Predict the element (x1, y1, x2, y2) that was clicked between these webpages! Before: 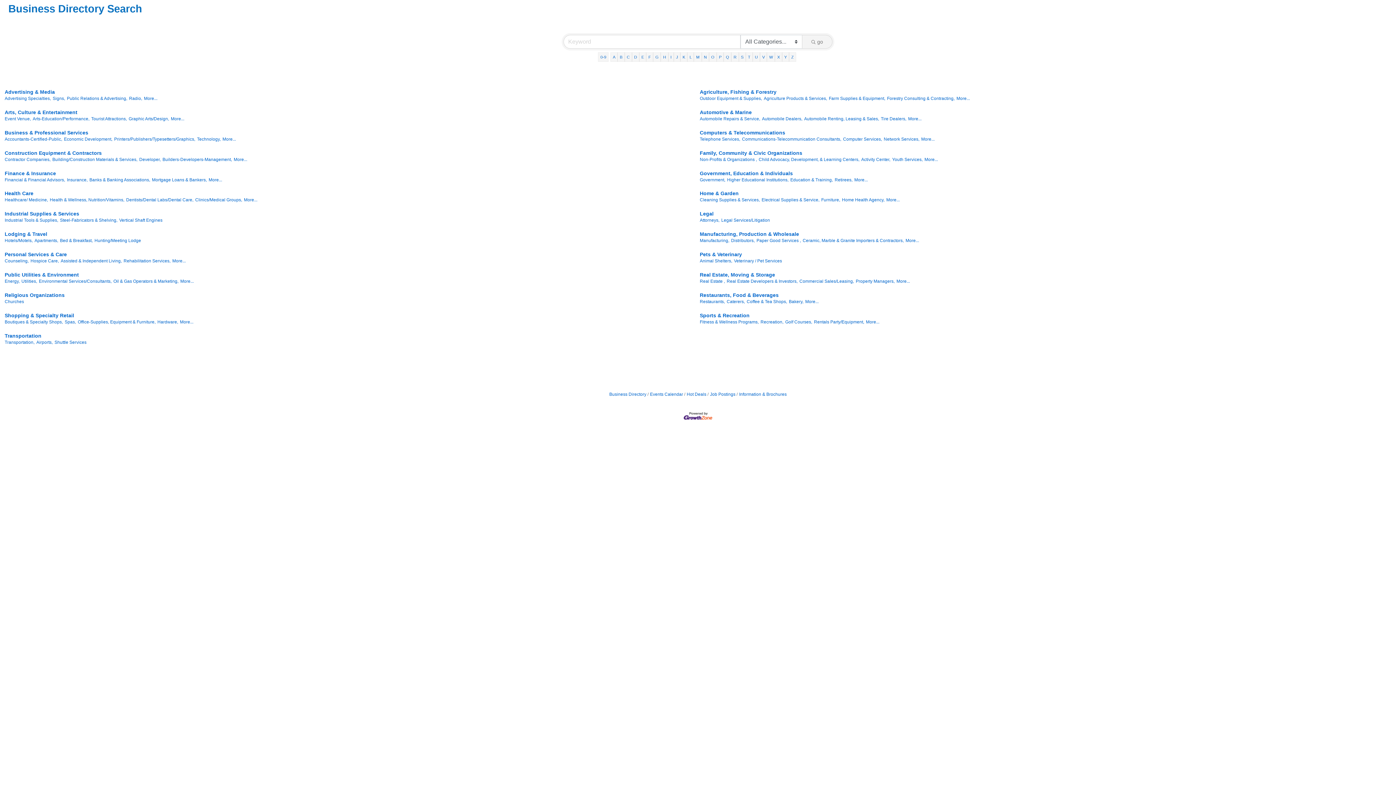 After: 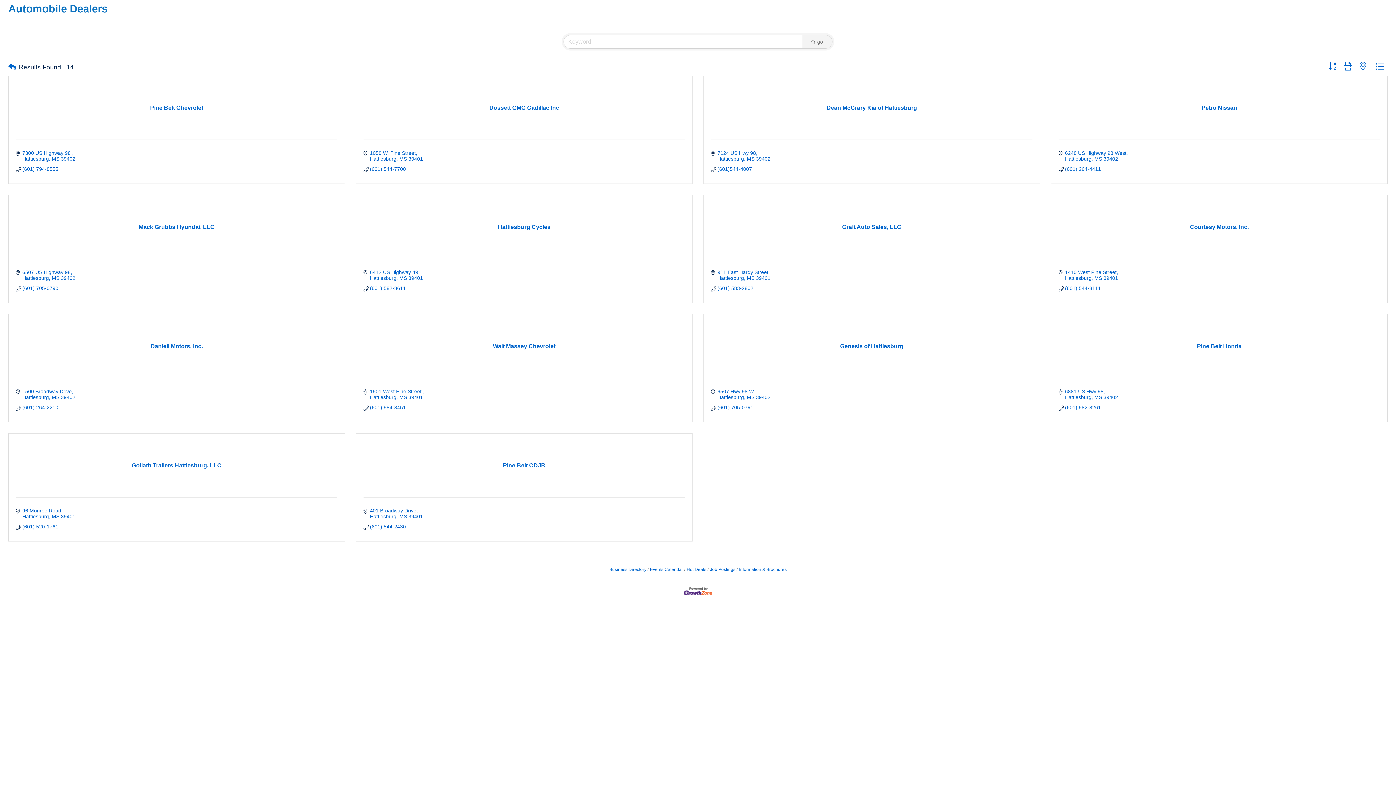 Action: label: Automobile Dealers, bbox: (762, 116, 802, 121)